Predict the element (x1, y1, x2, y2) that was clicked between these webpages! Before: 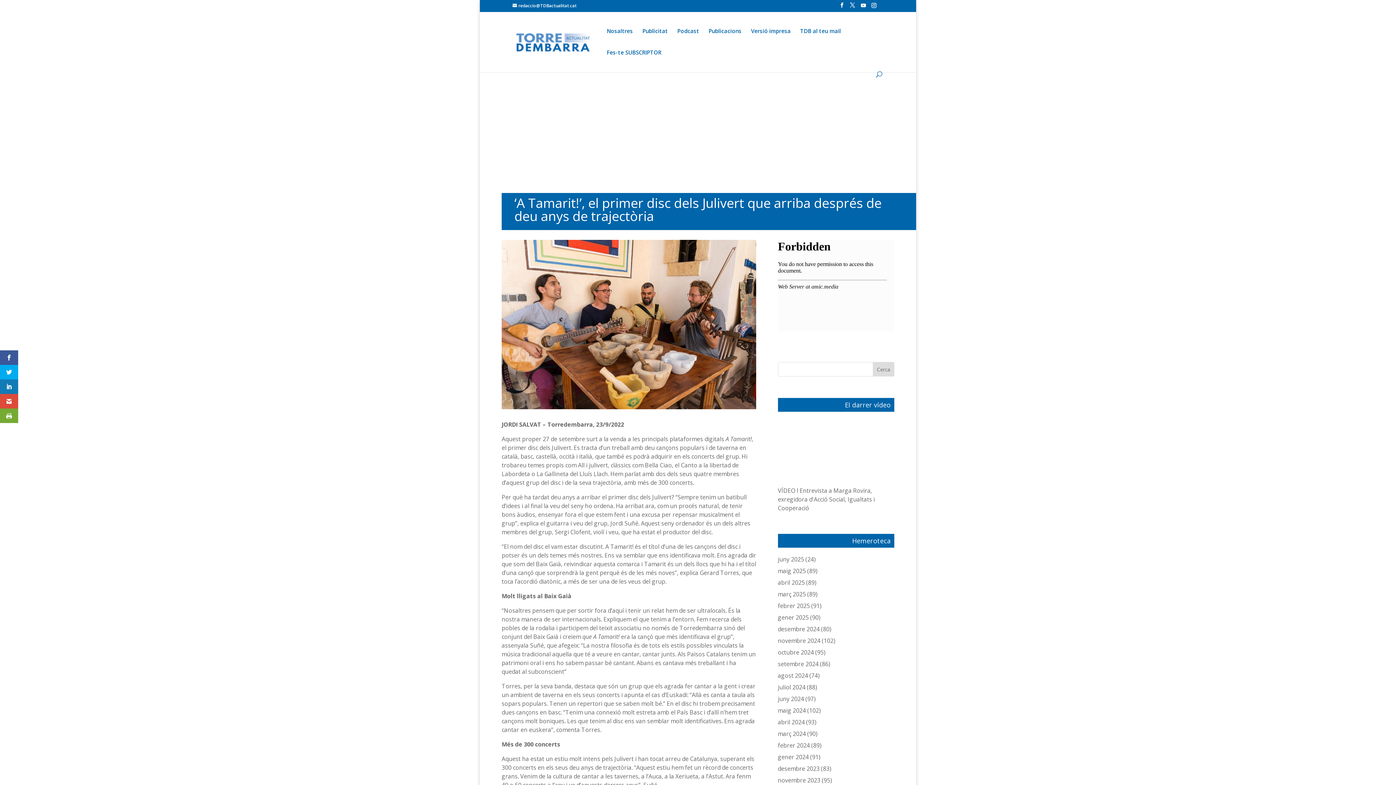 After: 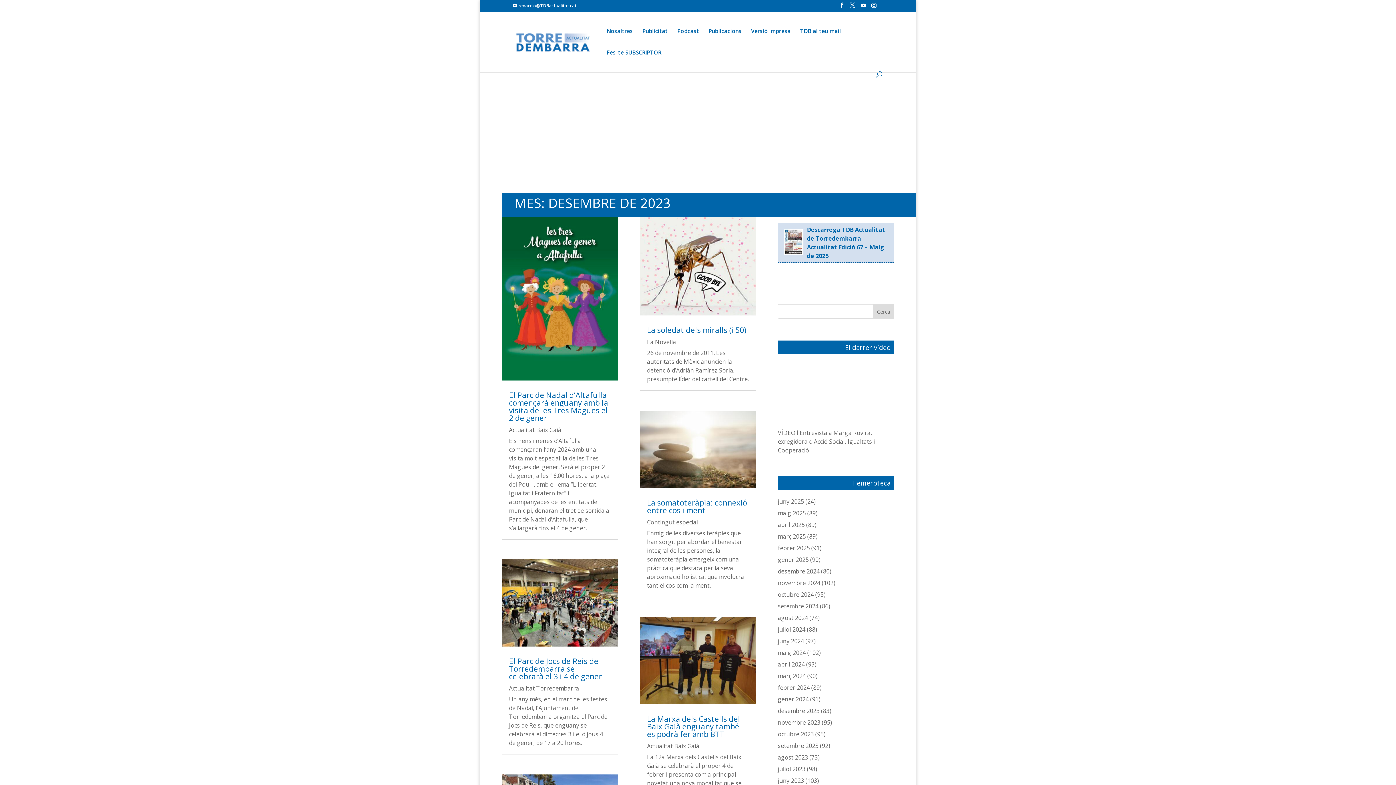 Action: bbox: (778, 765, 819, 773) label: desembre 2023